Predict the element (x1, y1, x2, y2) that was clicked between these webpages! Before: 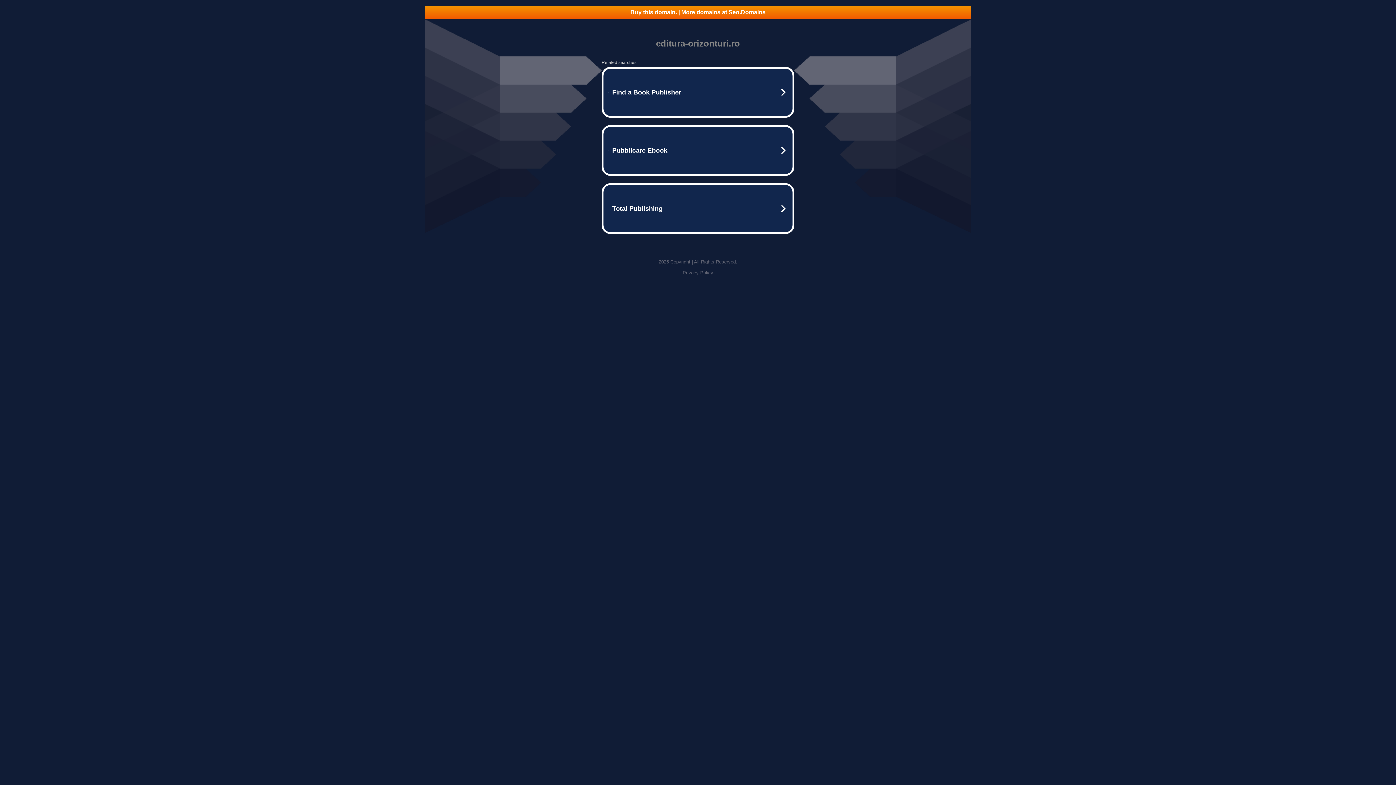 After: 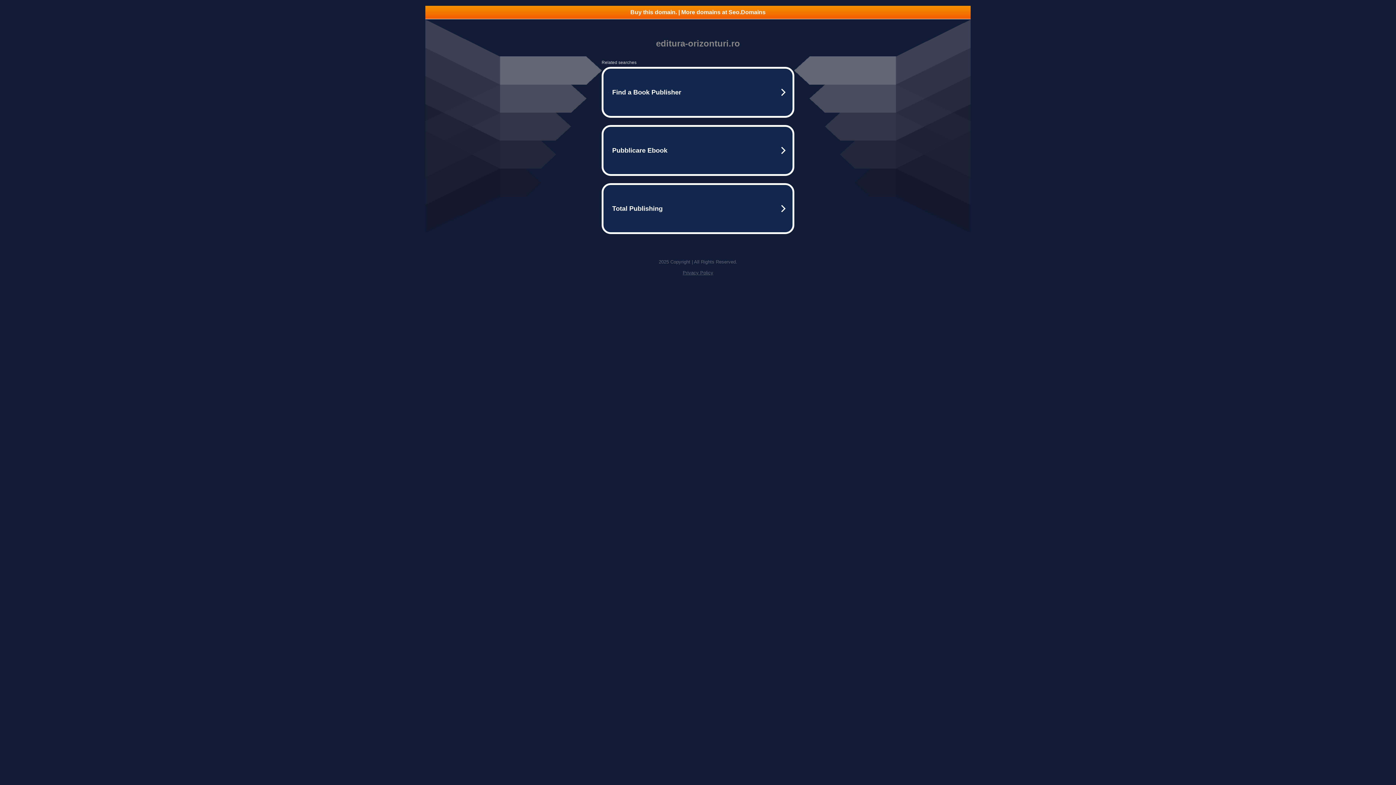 Action: label: Buy this domain. | More domains at Seo.Domains bbox: (425, 5, 970, 18)